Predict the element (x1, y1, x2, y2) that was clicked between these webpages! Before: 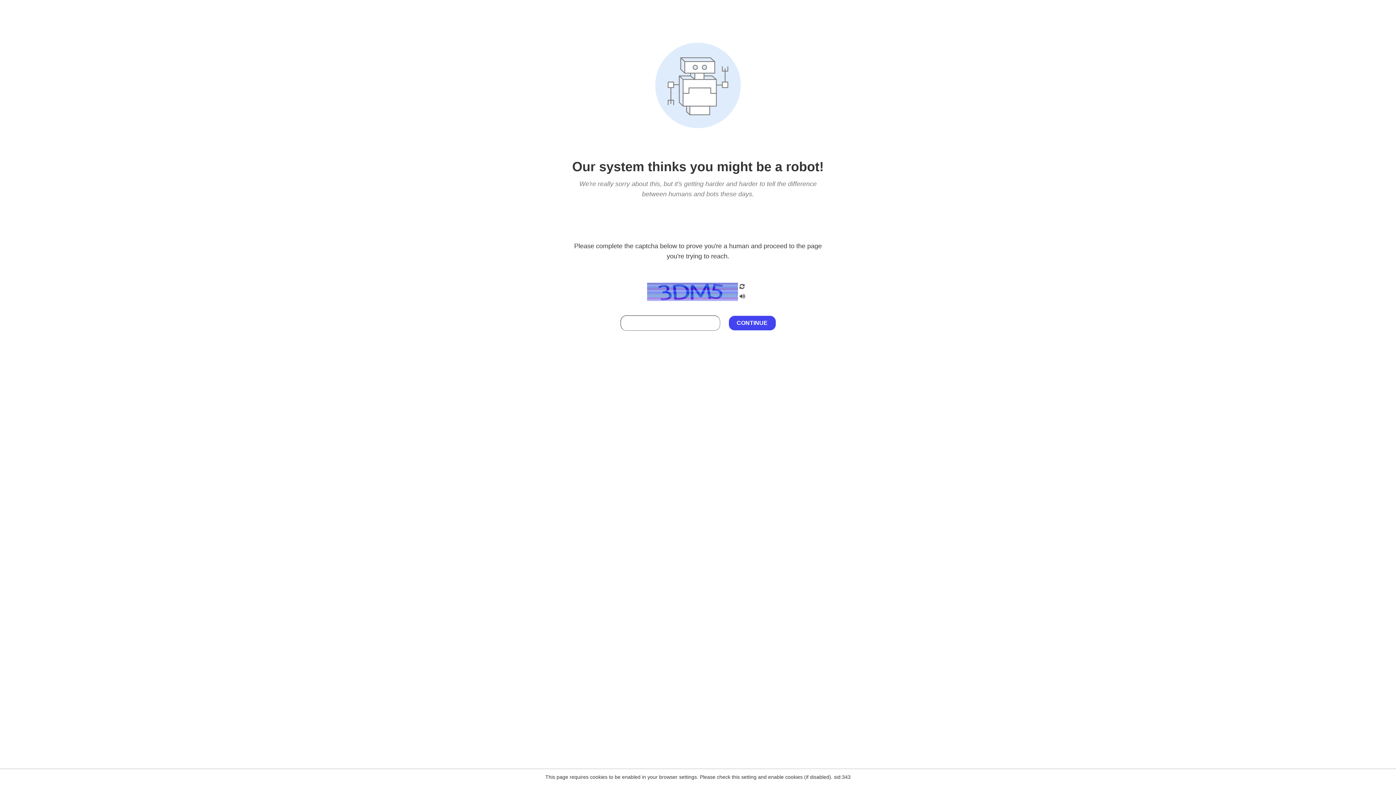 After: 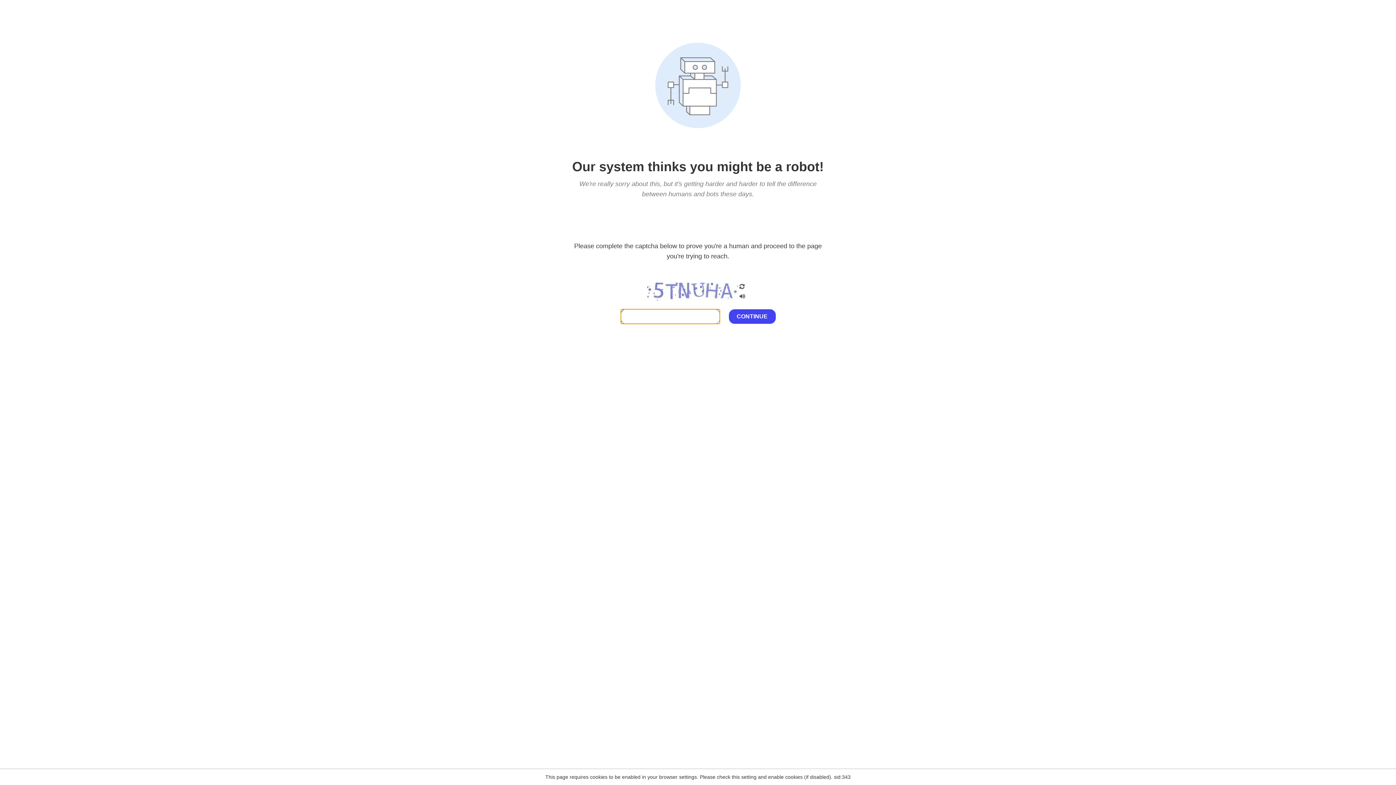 Action: bbox: (738, 282, 746, 292)